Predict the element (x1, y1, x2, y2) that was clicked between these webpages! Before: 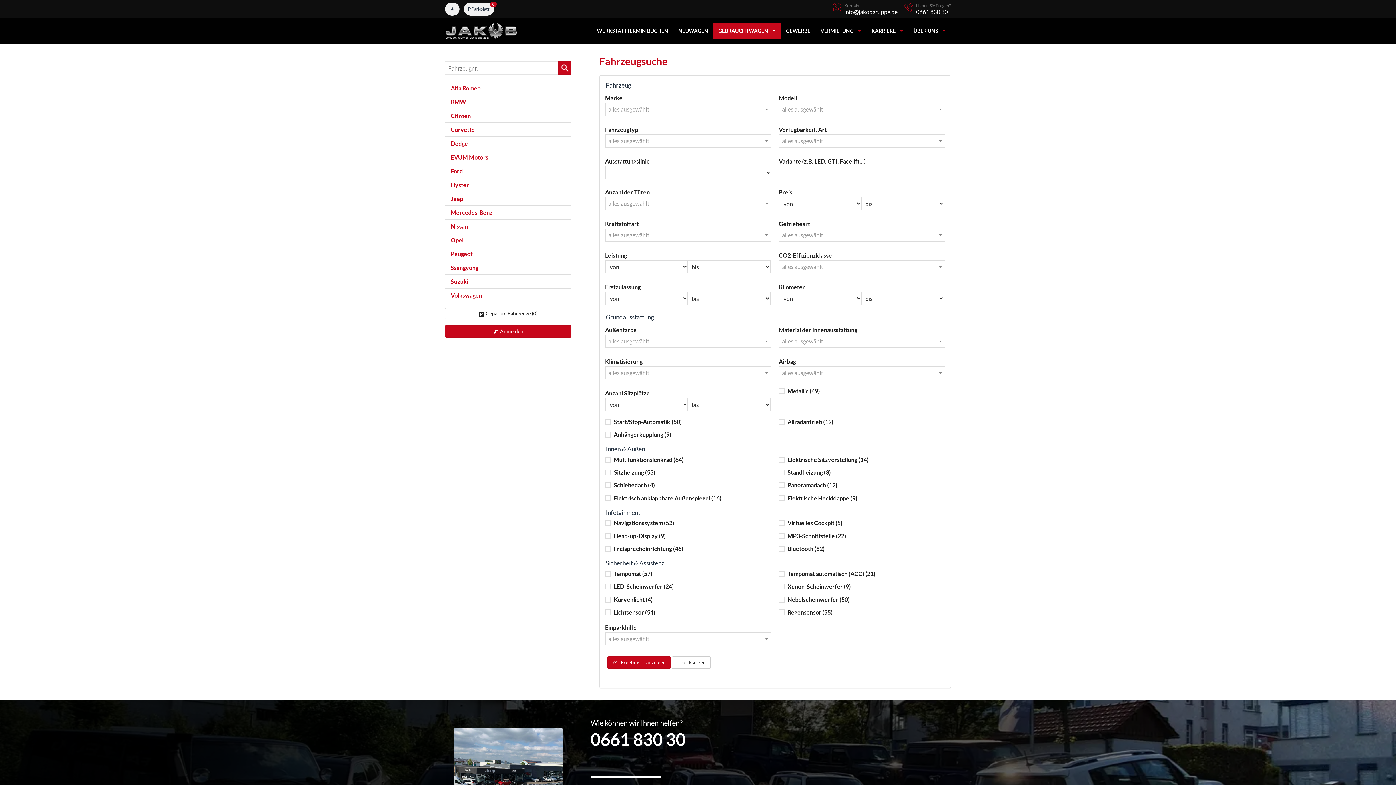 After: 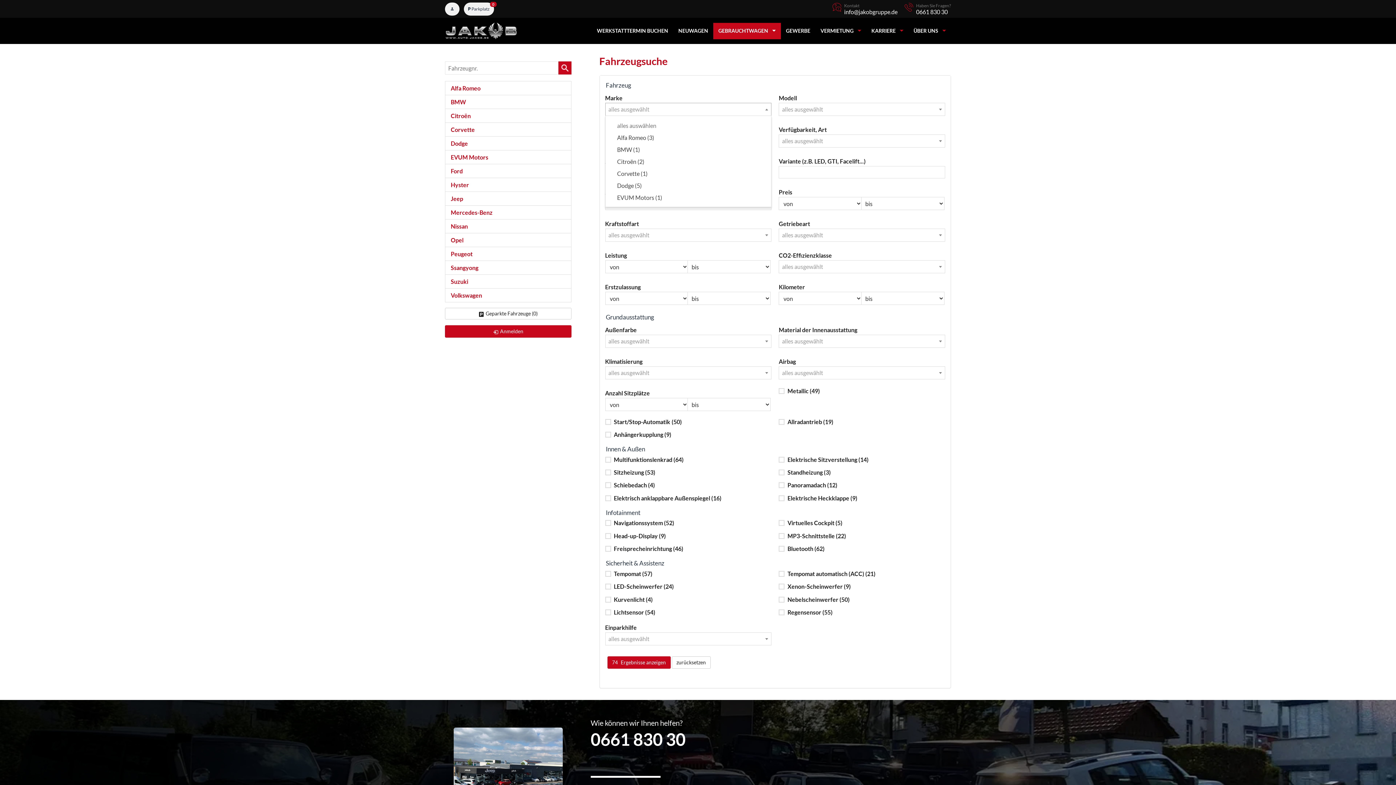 Action: label: alles ausgewählt bbox: (605, 102, 771, 116)